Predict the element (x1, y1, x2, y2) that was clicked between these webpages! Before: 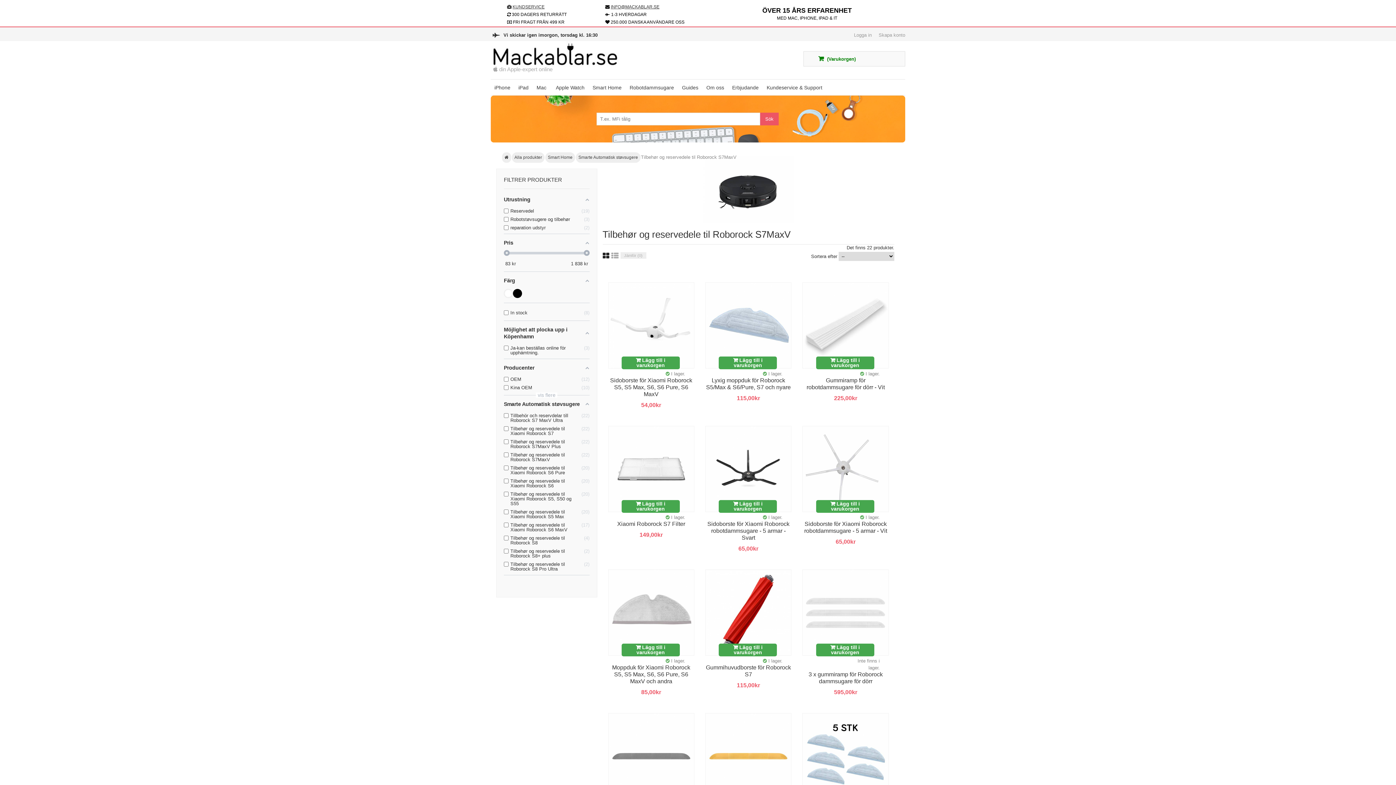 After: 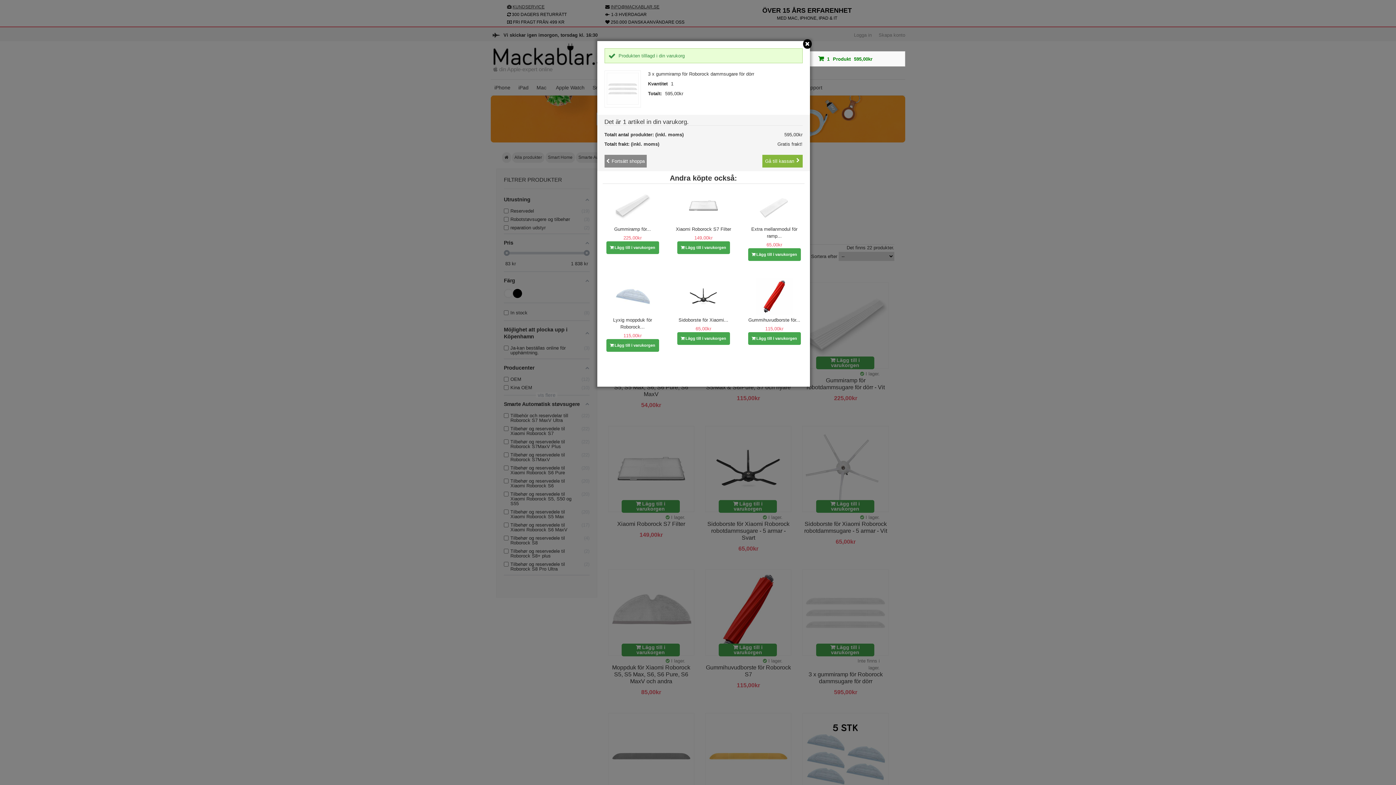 Action: label:  Lägg till i varukorgen bbox: (816, 644, 874, 656)